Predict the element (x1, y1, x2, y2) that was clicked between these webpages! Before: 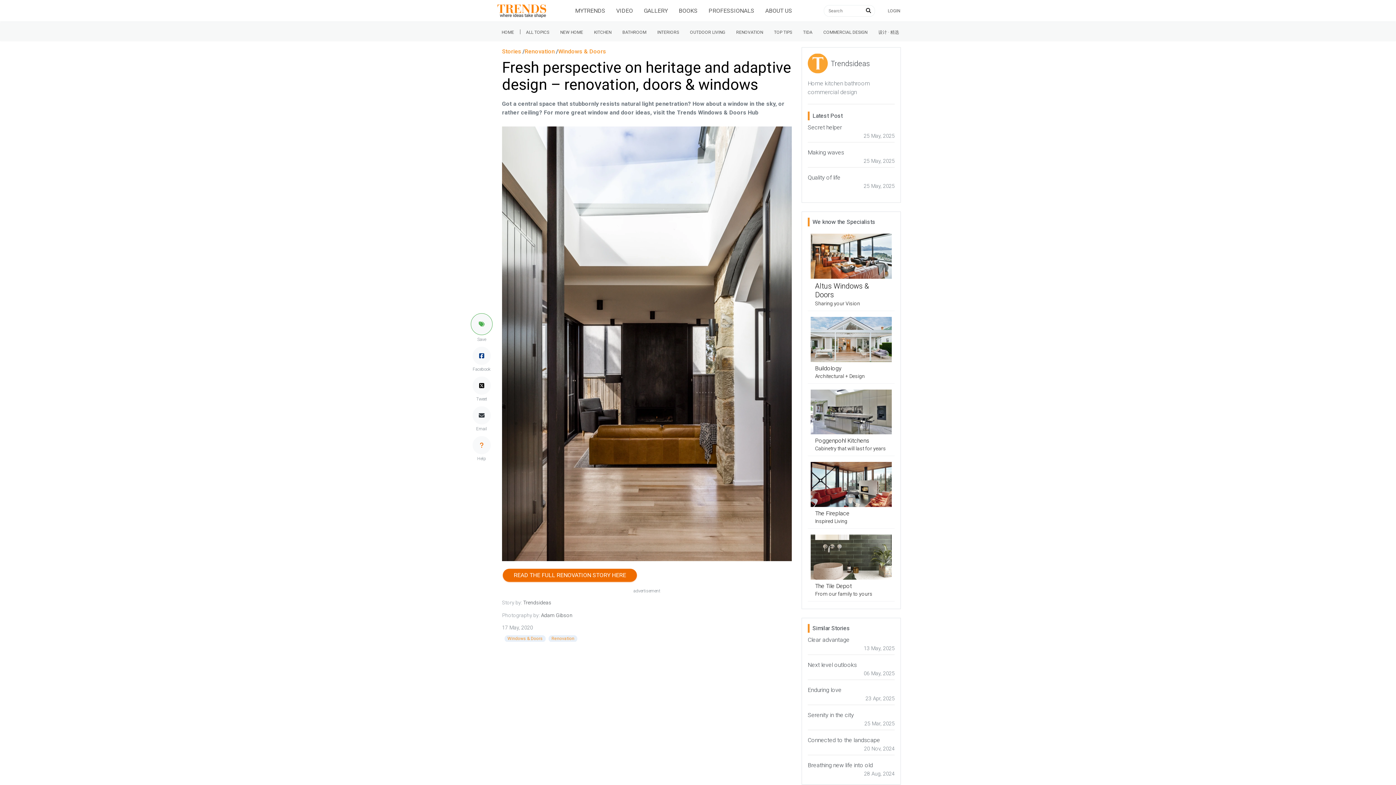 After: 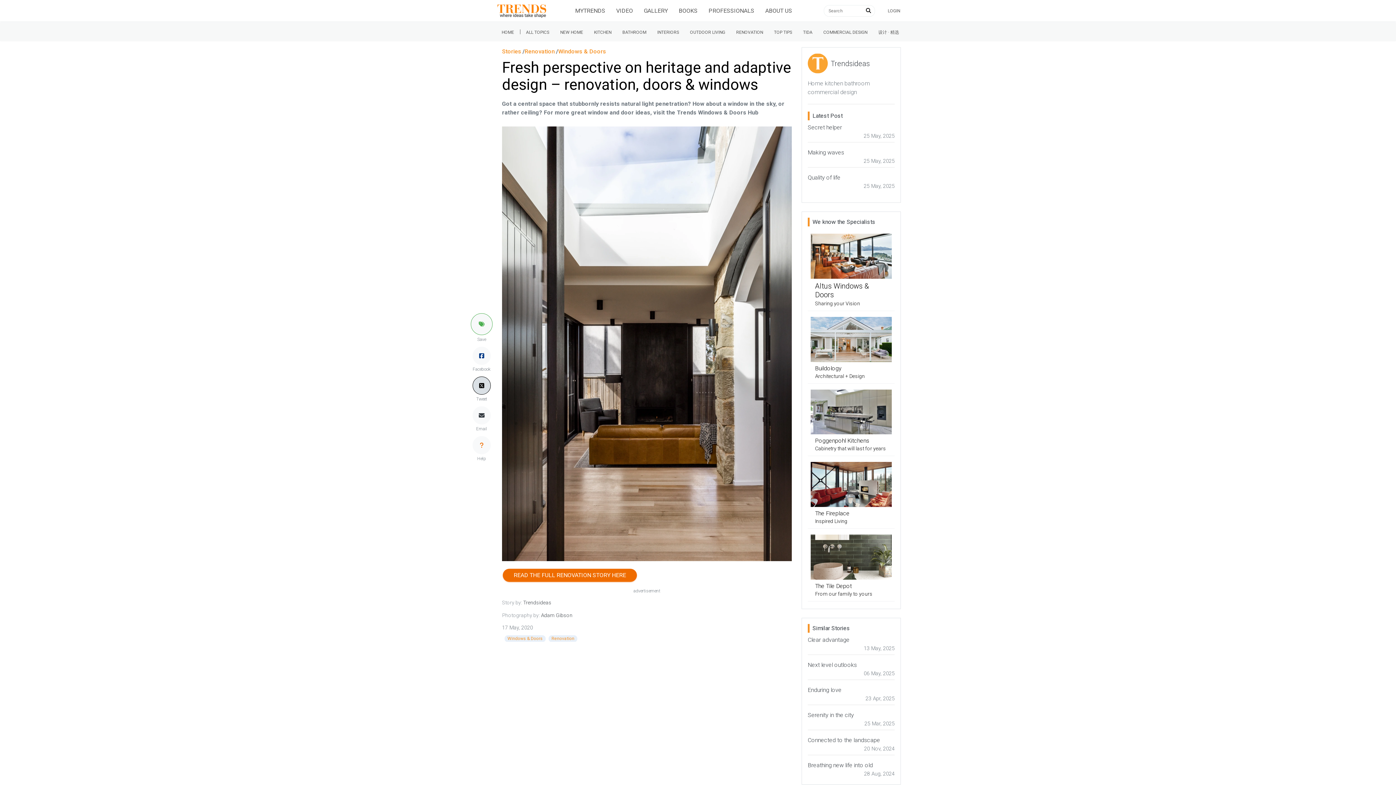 Action: bbox: (472, 376, 490, 394)